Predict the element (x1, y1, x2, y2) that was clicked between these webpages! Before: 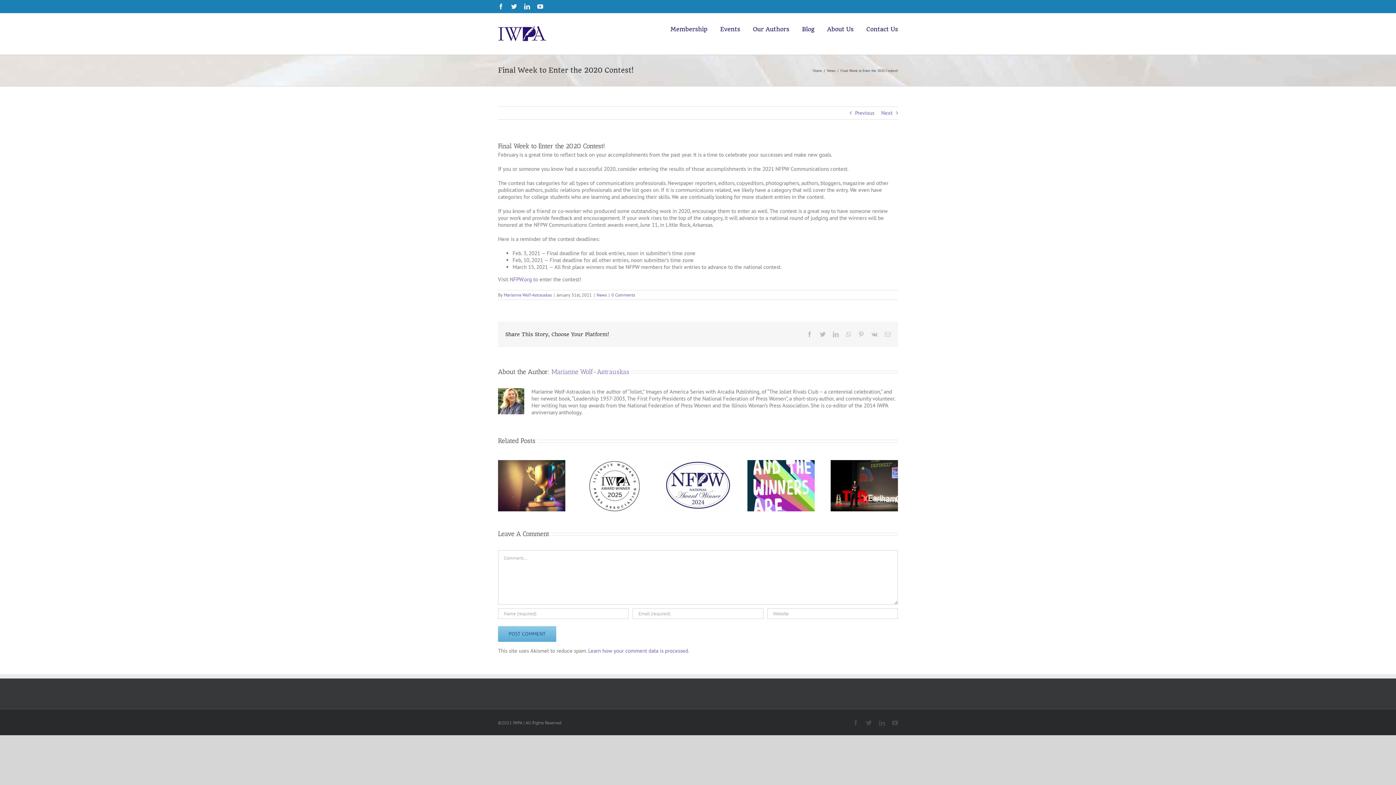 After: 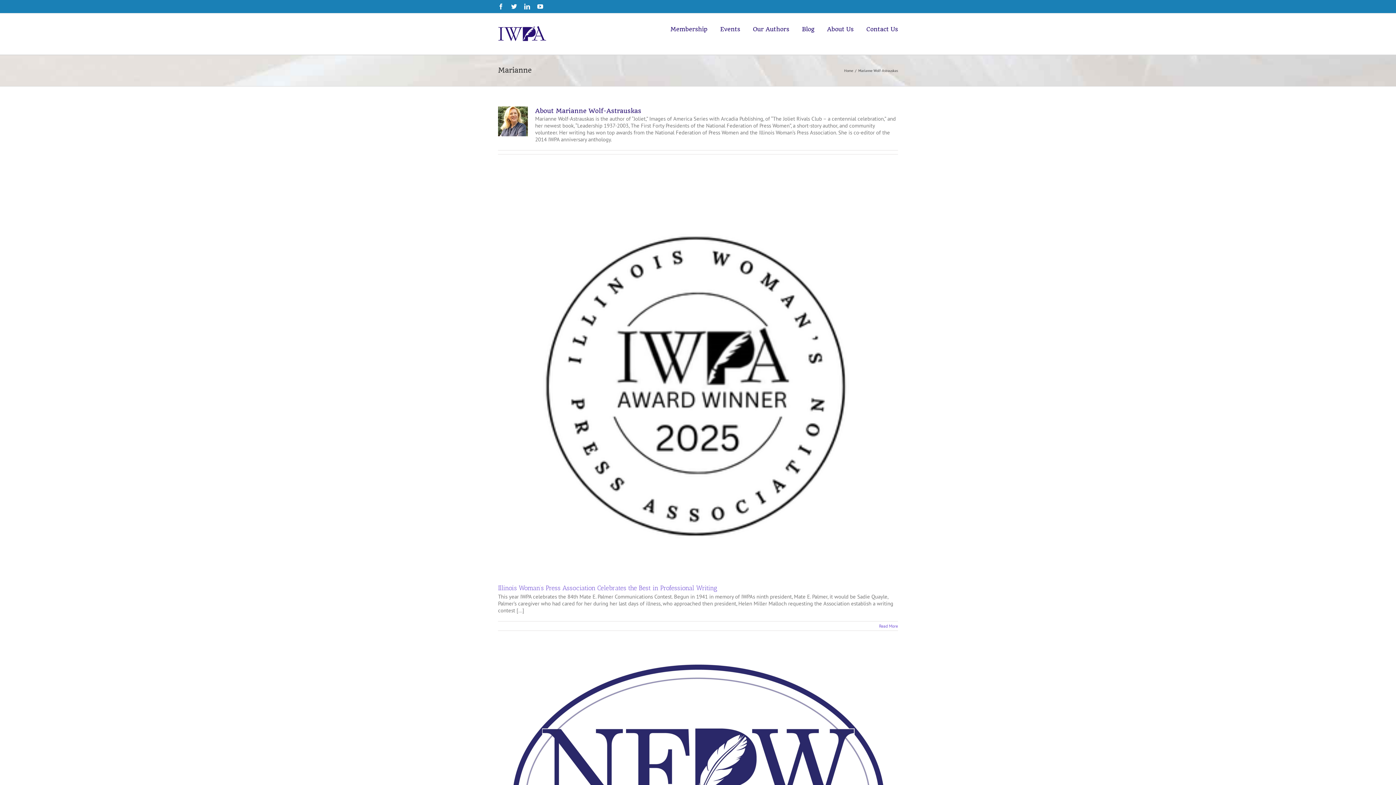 Action: bbox: (504, 292, 552, 297) label: Marianne Wolf-Astrauskas